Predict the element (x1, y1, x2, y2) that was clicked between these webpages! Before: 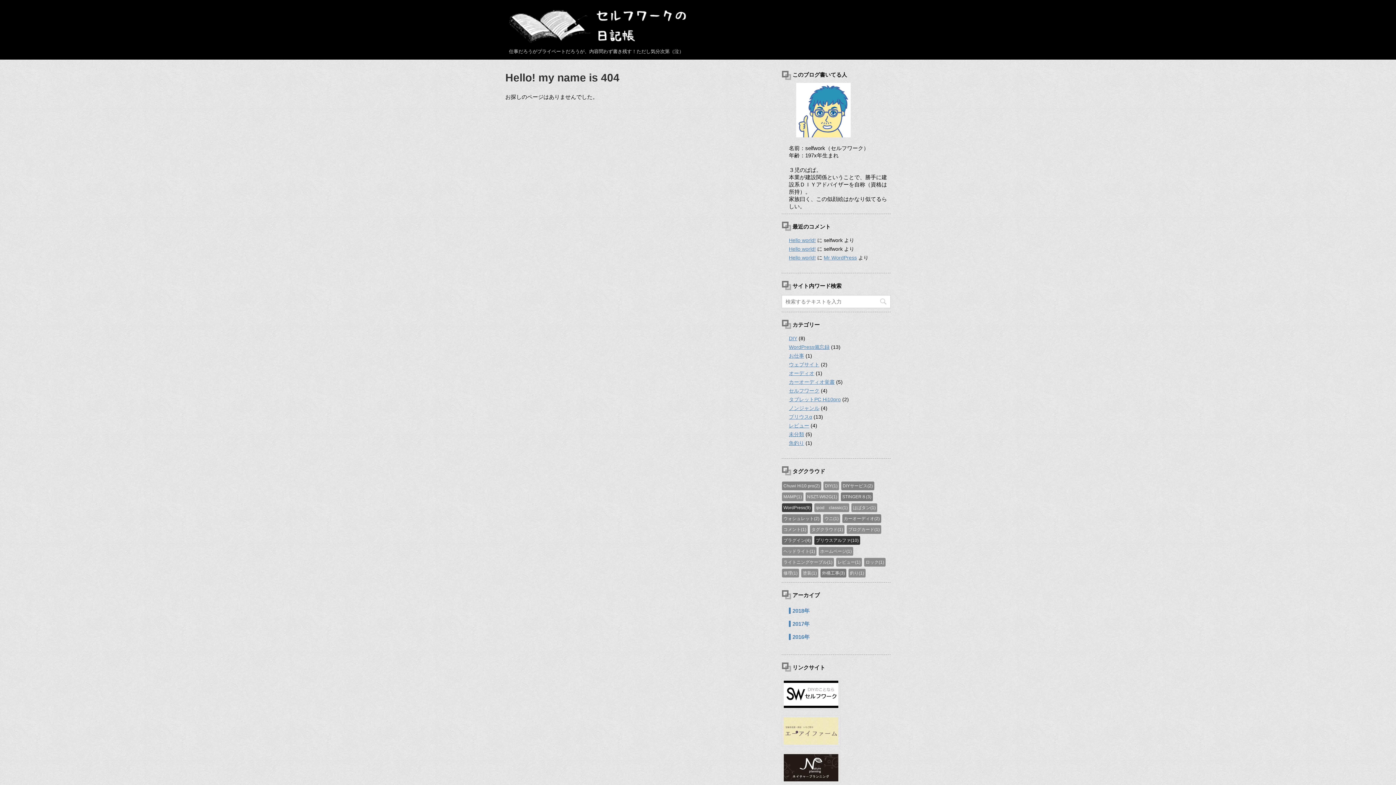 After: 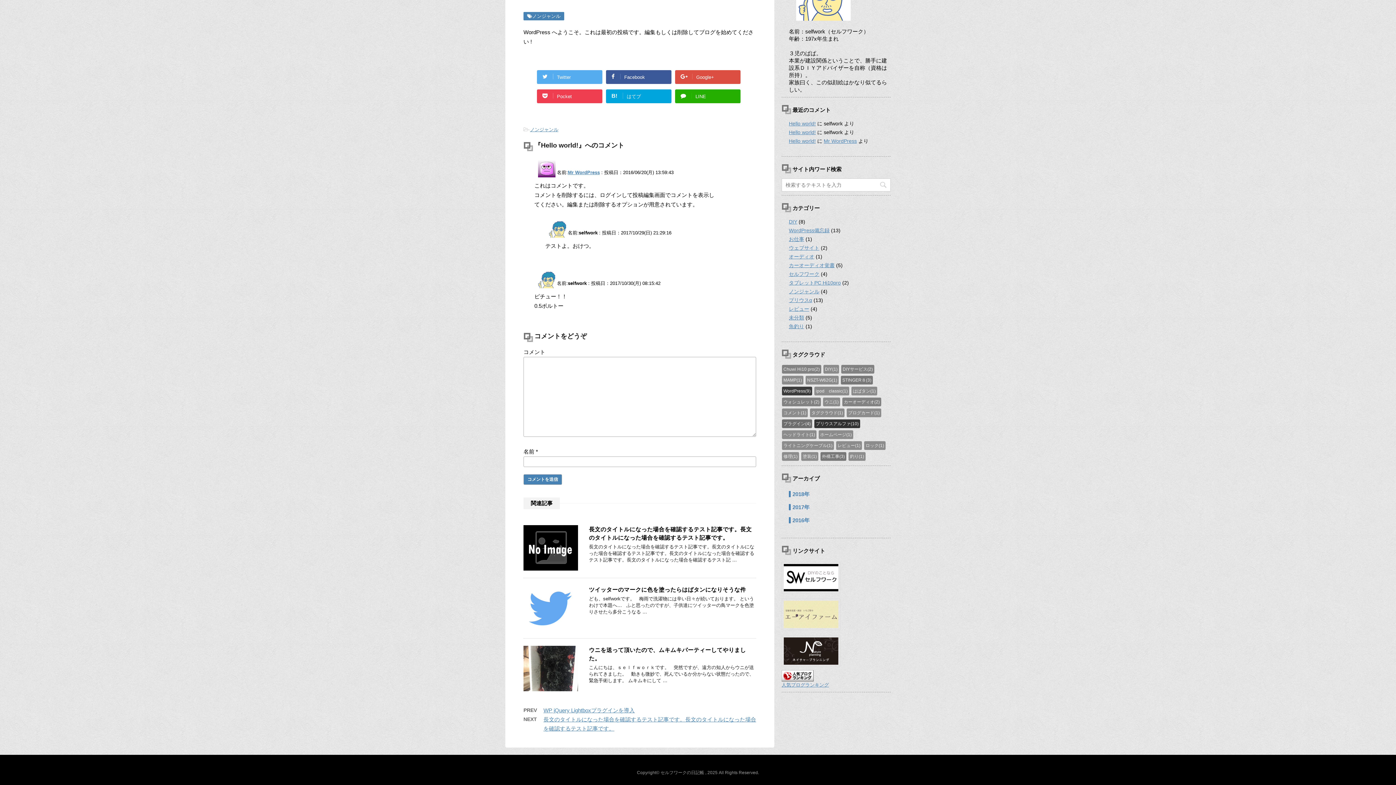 Action: bbox: (789, 246, 816, 252) label: Hello world!